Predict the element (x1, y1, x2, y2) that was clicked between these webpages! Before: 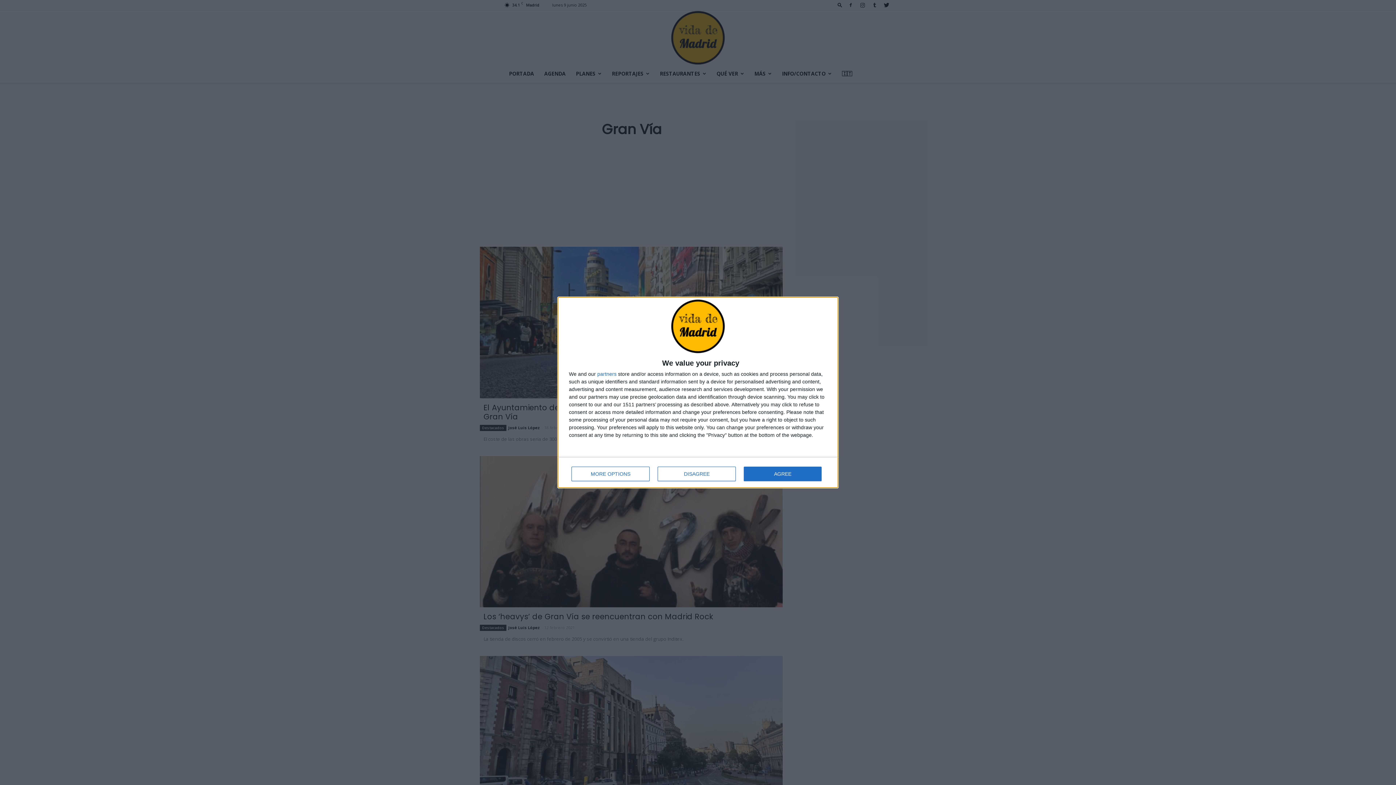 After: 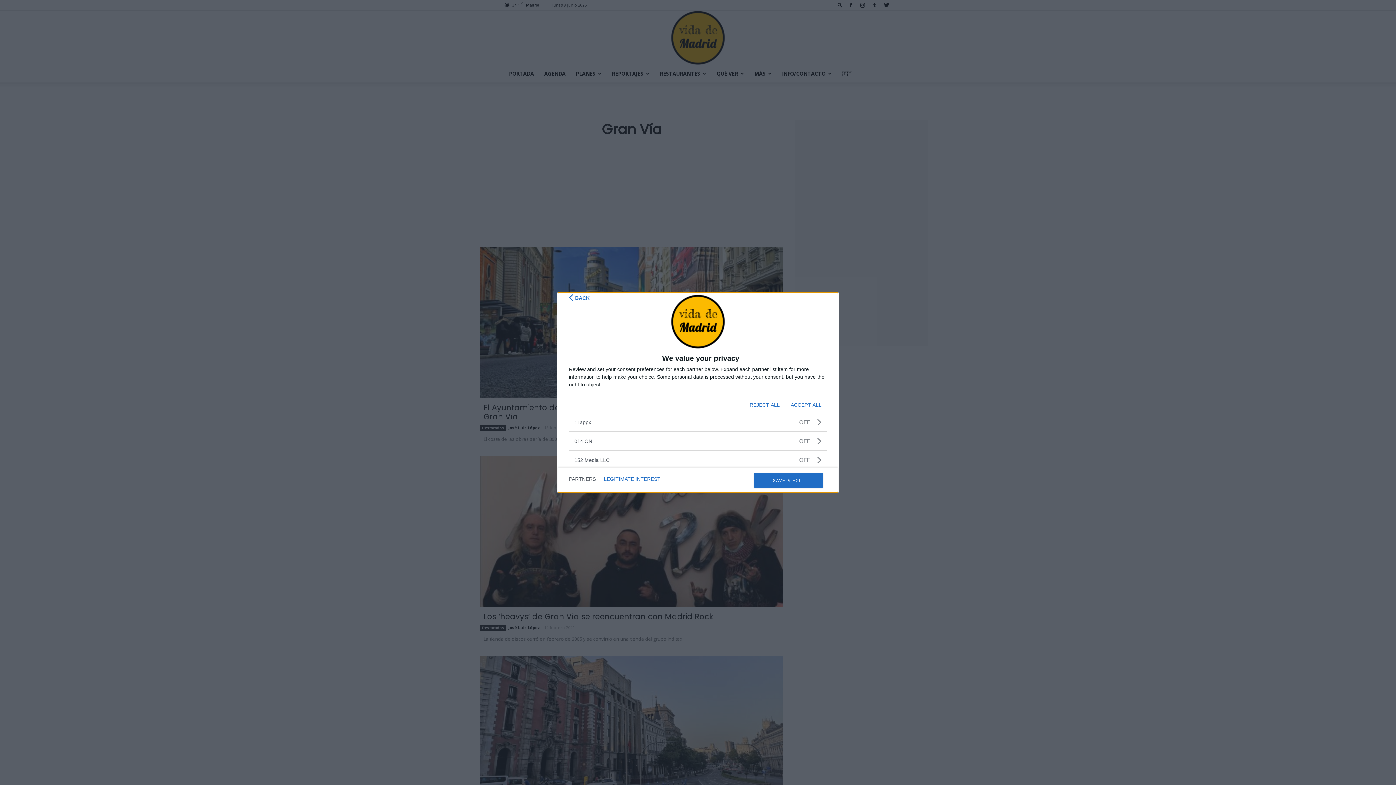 Action: label: partners bbox: (597, 371, 616, 376)